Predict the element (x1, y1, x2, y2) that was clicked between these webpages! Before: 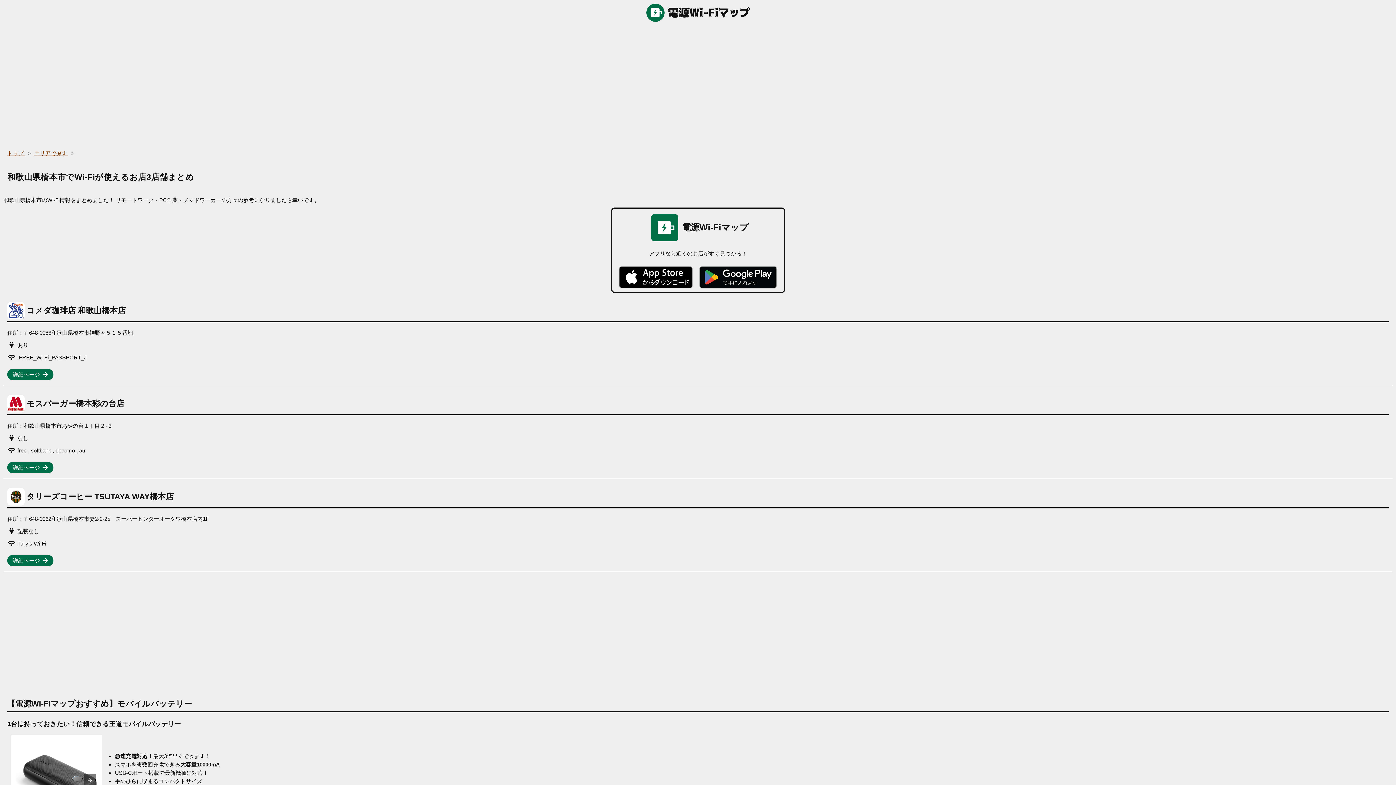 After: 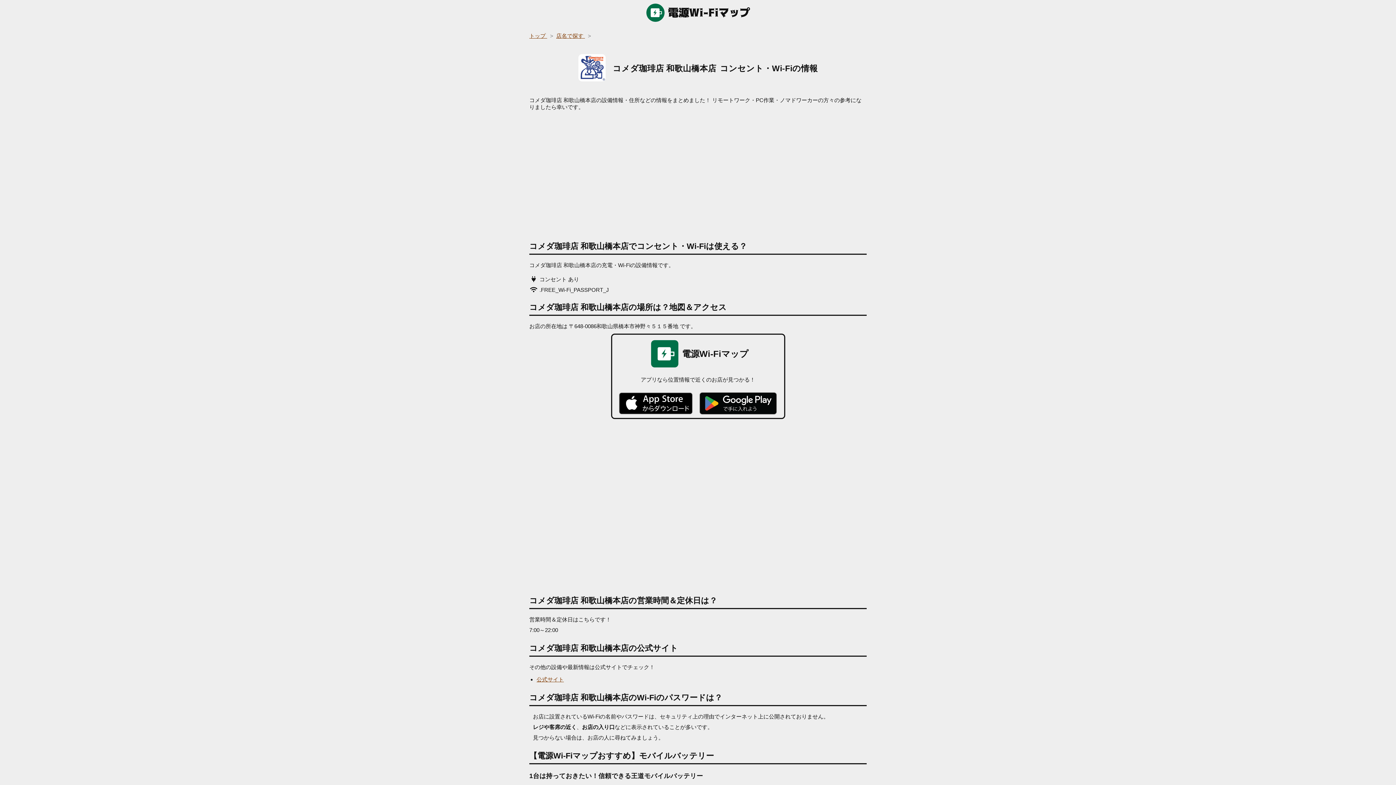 Action: label: 詳細ページ  bbox: (7, 369, 53, 380)